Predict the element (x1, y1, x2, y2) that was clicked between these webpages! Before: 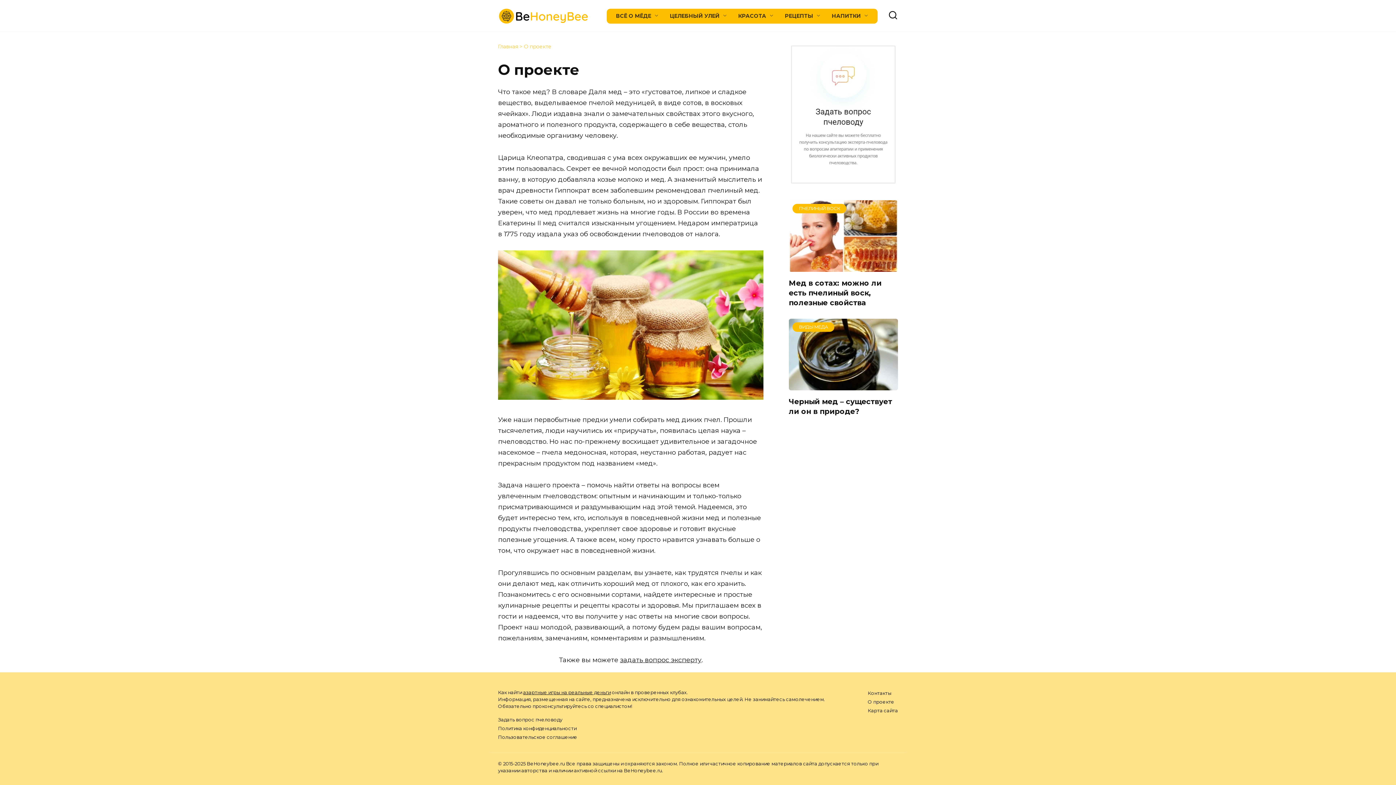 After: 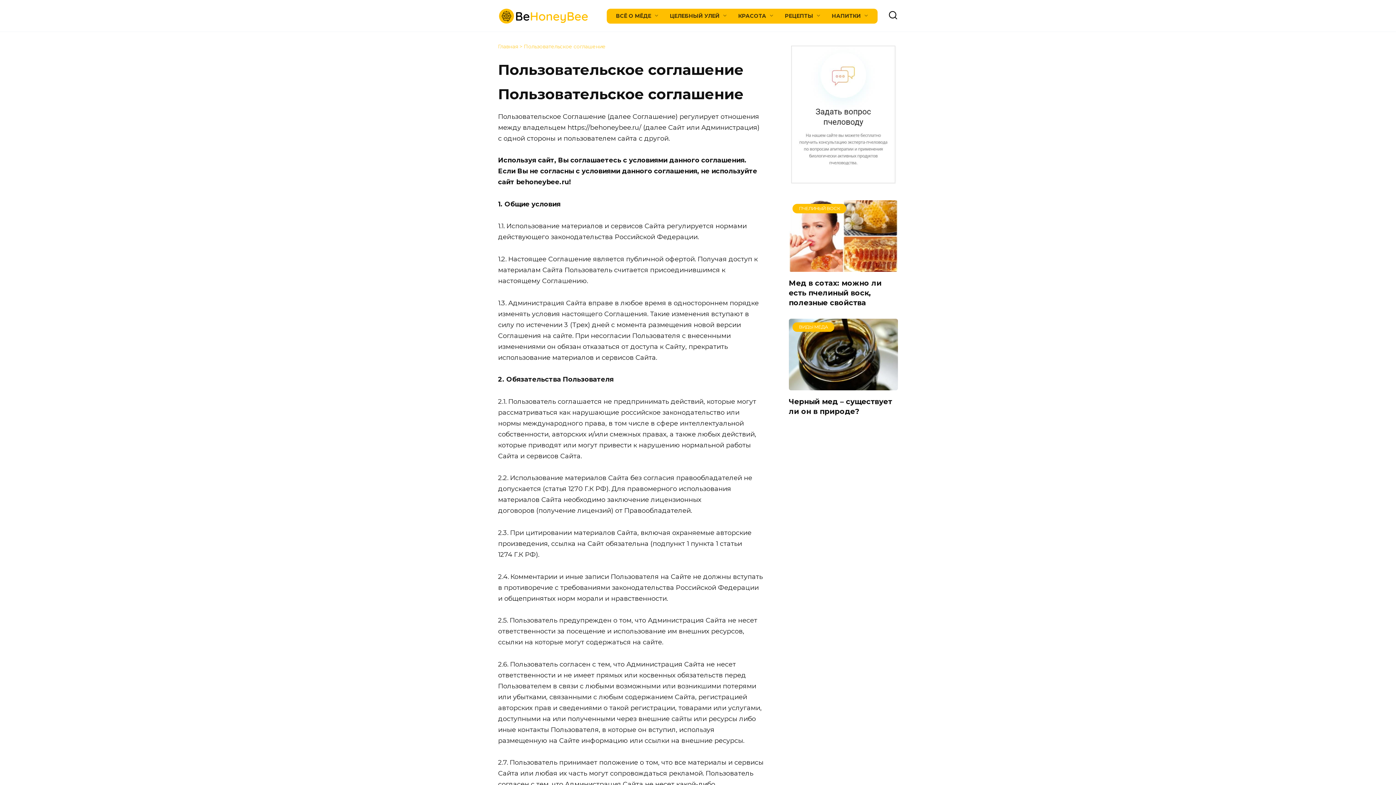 Action: label: Пользовательское соглашение bbox: (498, 734, 577, 741)